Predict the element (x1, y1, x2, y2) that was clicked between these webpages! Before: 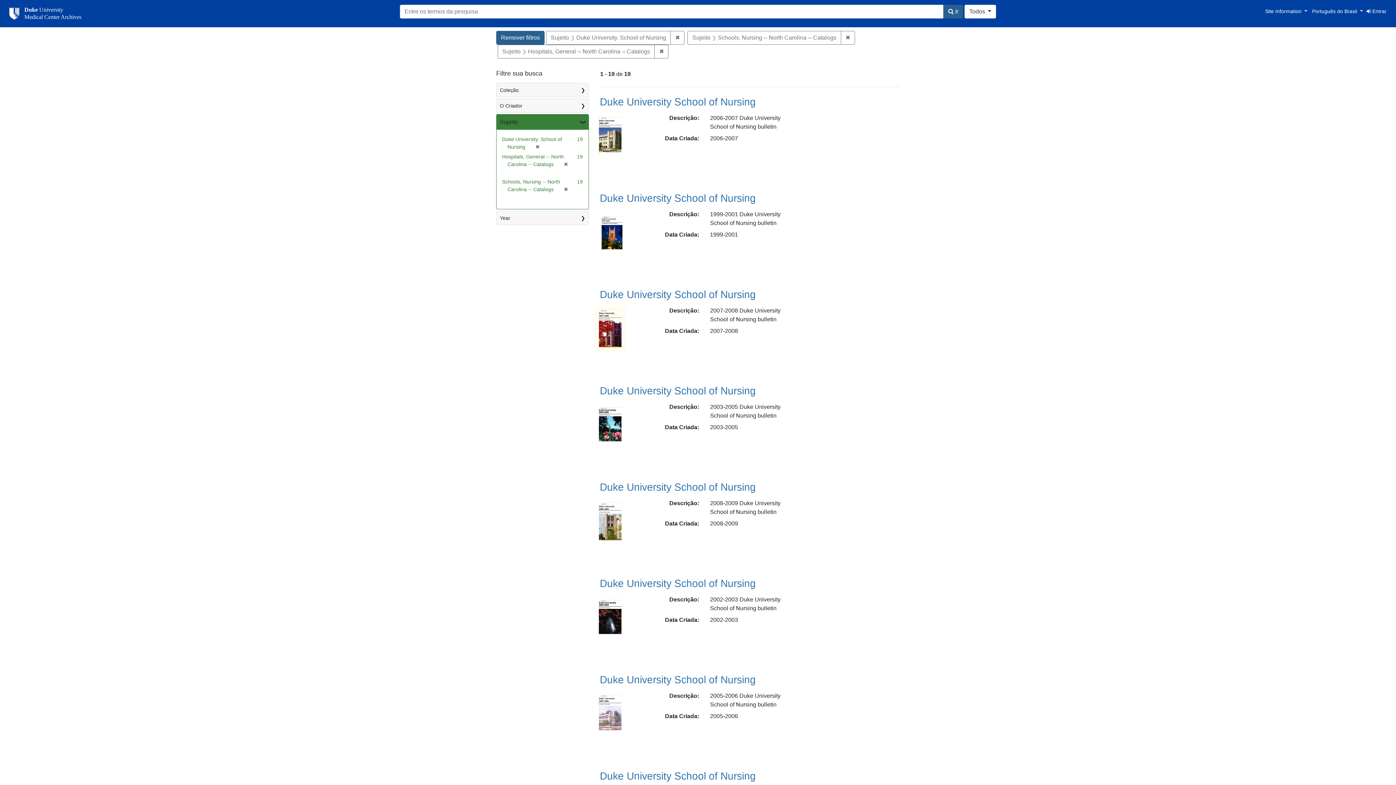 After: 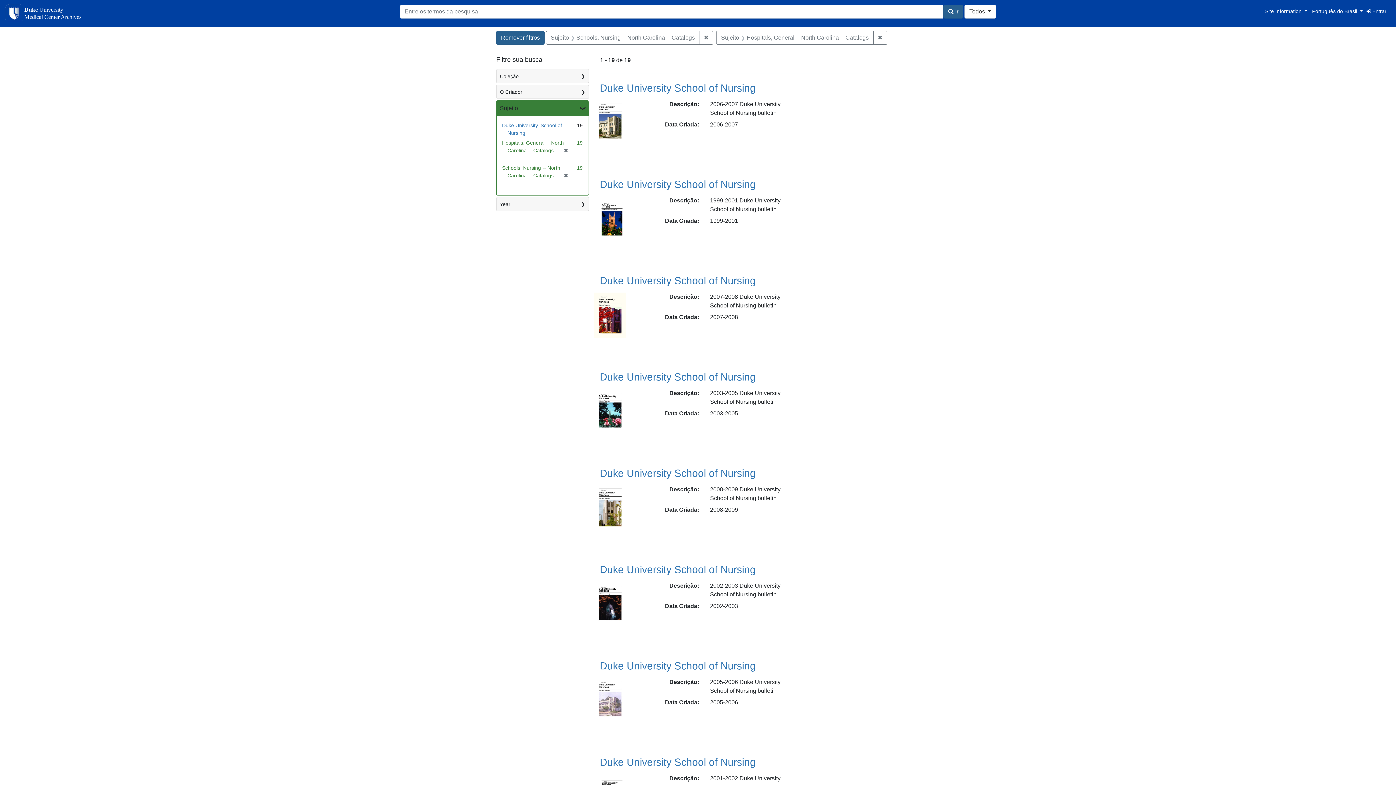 Action: bbox: (532, 144, 540, 149) label: ✖
[remover]